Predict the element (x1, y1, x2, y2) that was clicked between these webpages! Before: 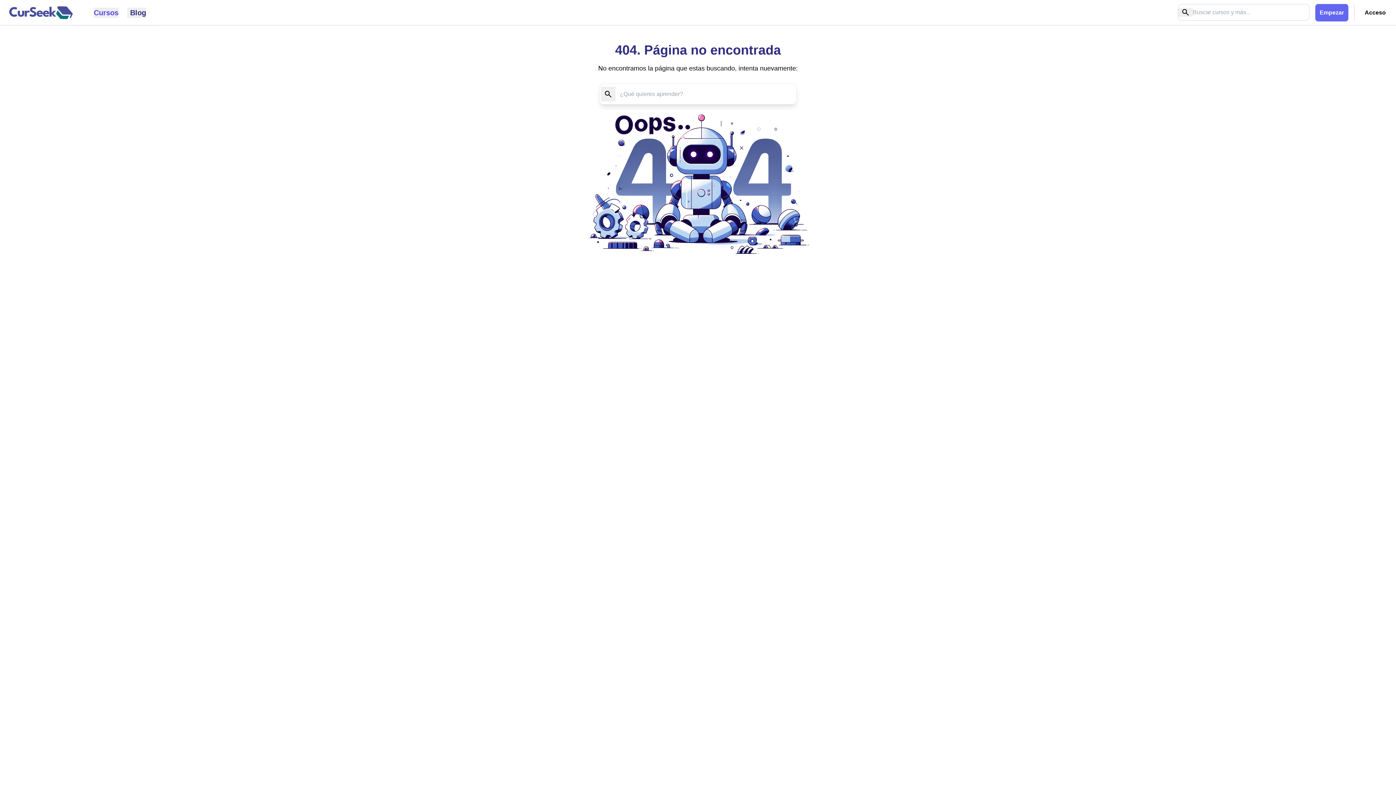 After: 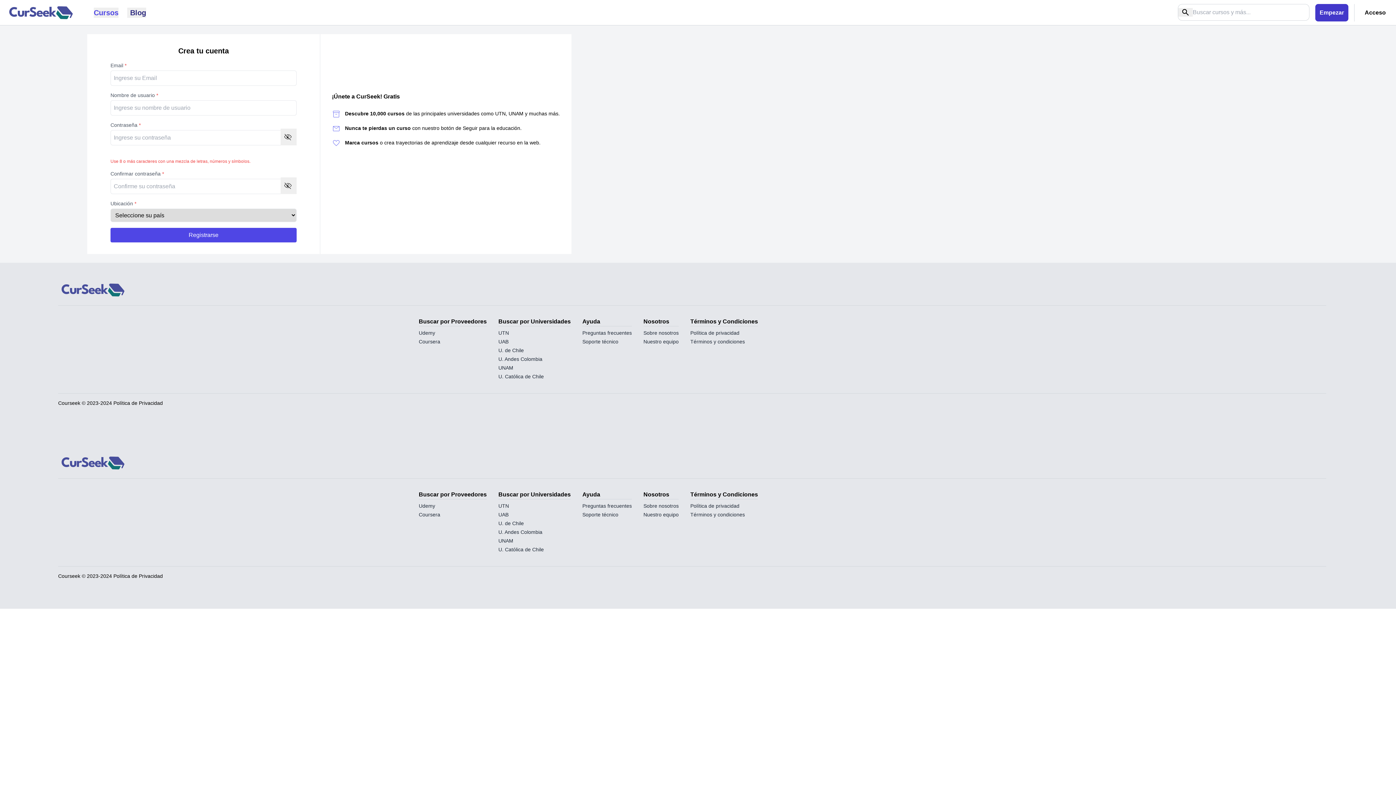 Action: label: Empezar bbox: (1315, 3, 1348, 21)